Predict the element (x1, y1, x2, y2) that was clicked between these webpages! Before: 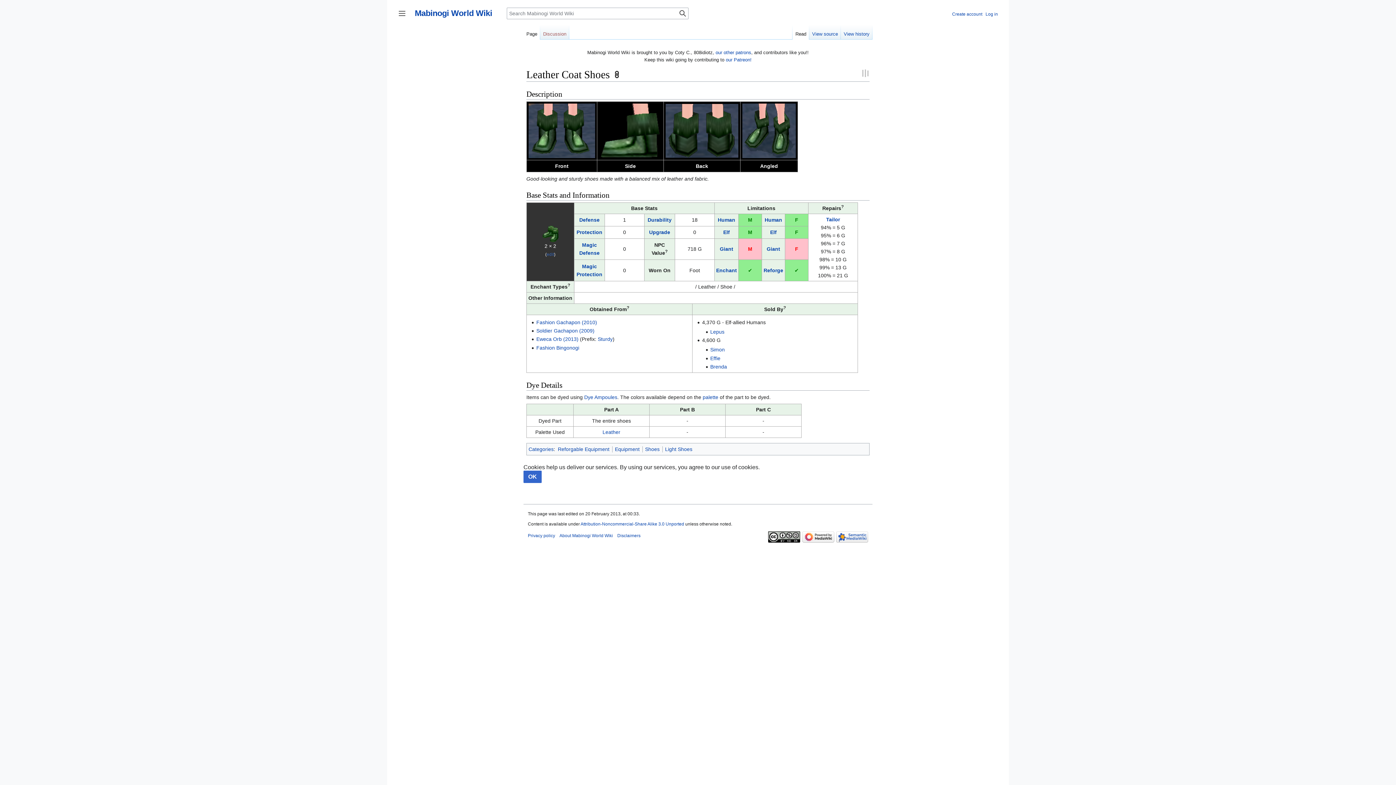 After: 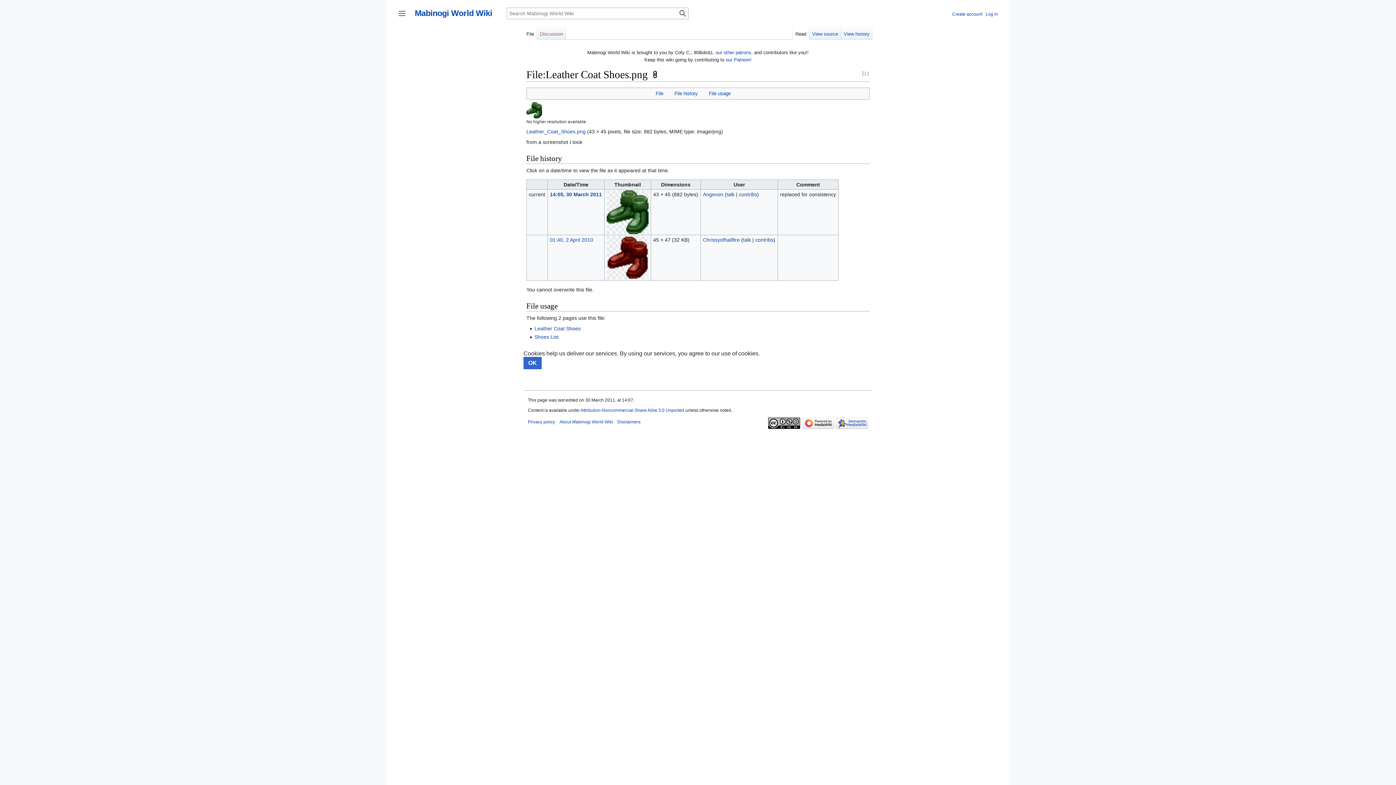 Action: bbox: (542, 230, 558, 236)